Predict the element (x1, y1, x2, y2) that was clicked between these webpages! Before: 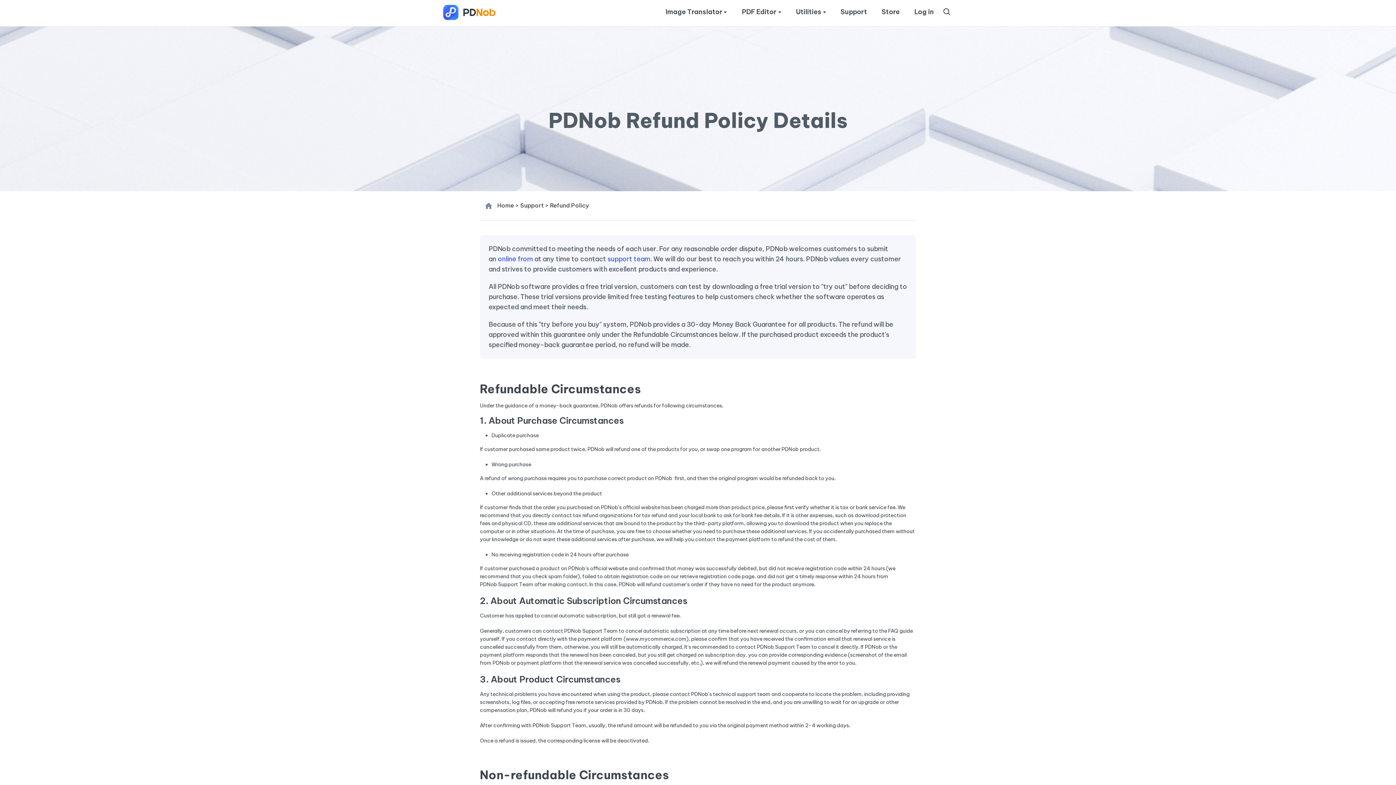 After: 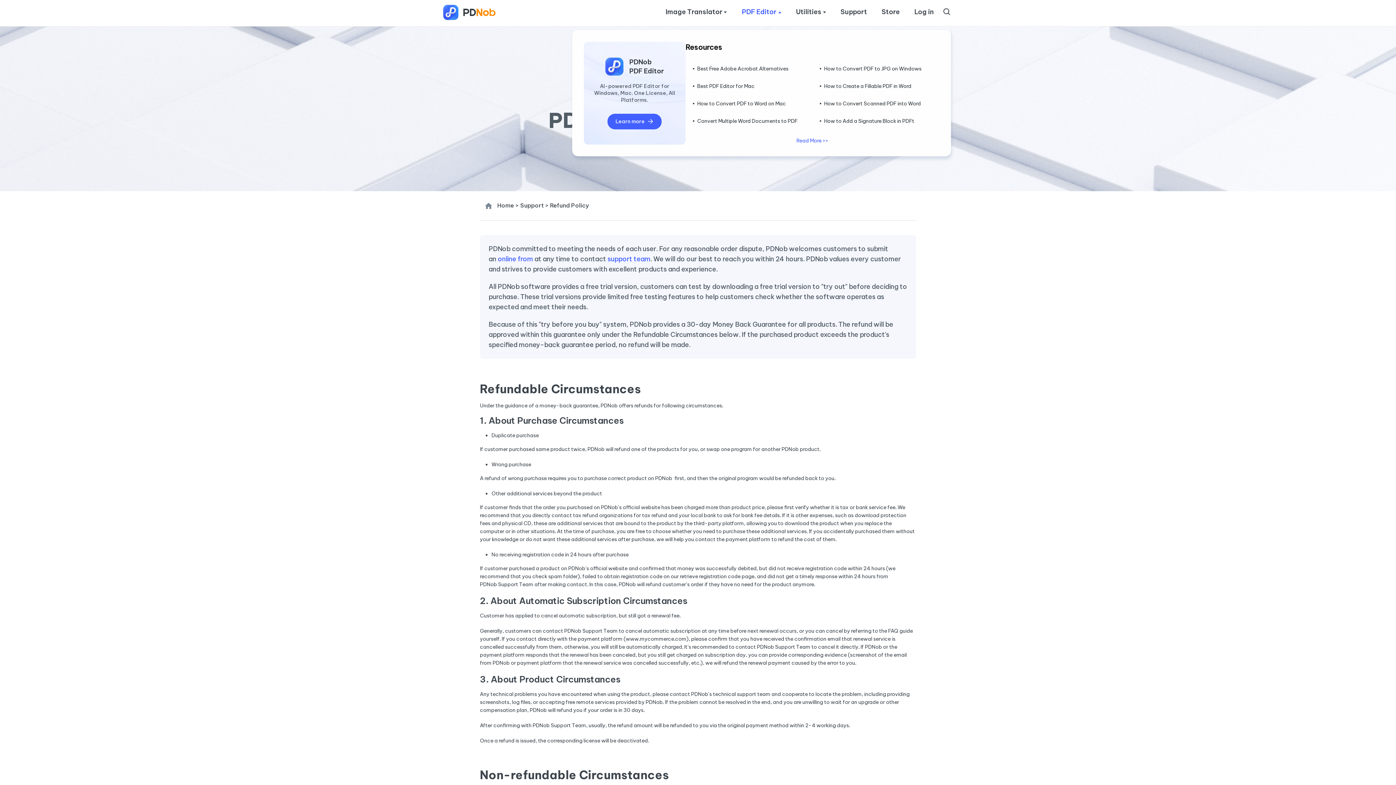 Action: bbox: (736, -1, 787, 25) label: PDF Editor